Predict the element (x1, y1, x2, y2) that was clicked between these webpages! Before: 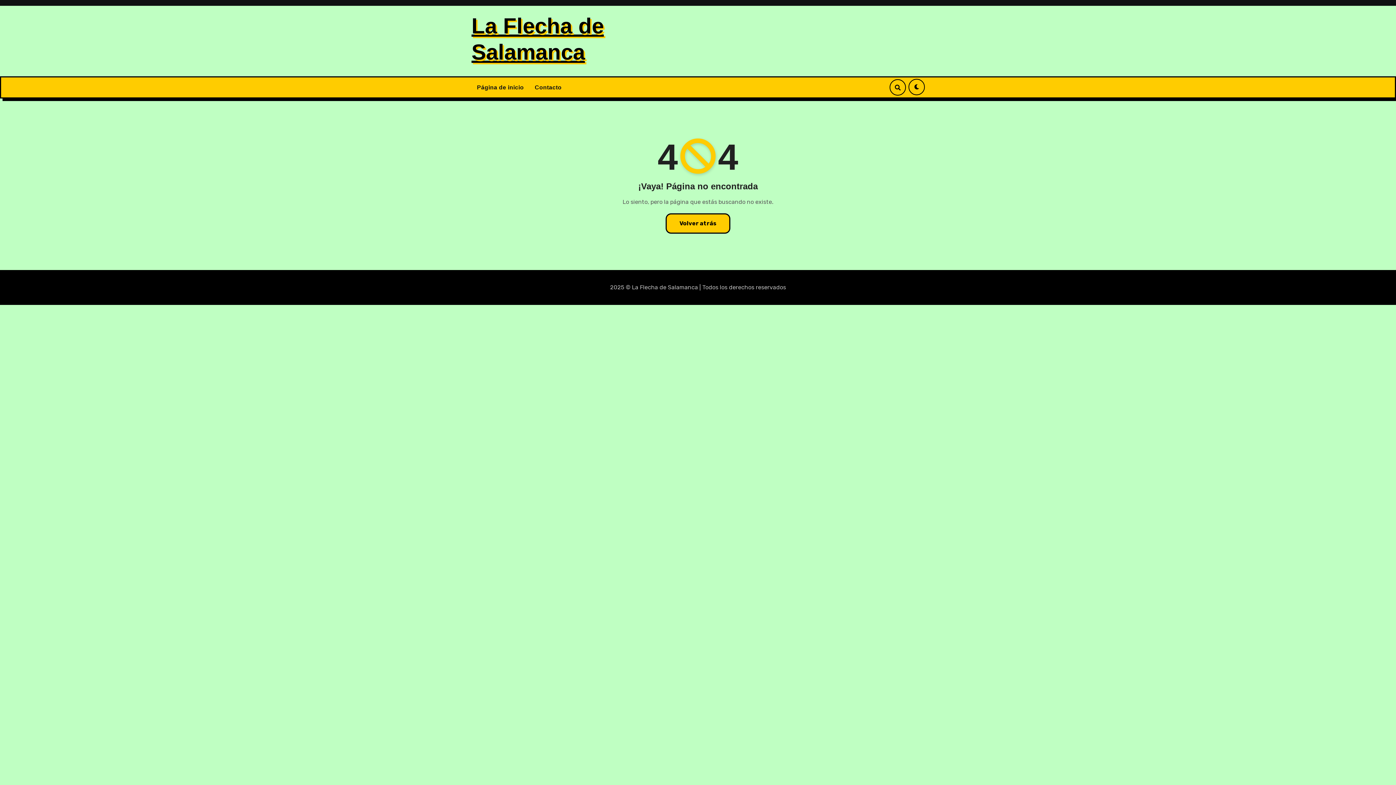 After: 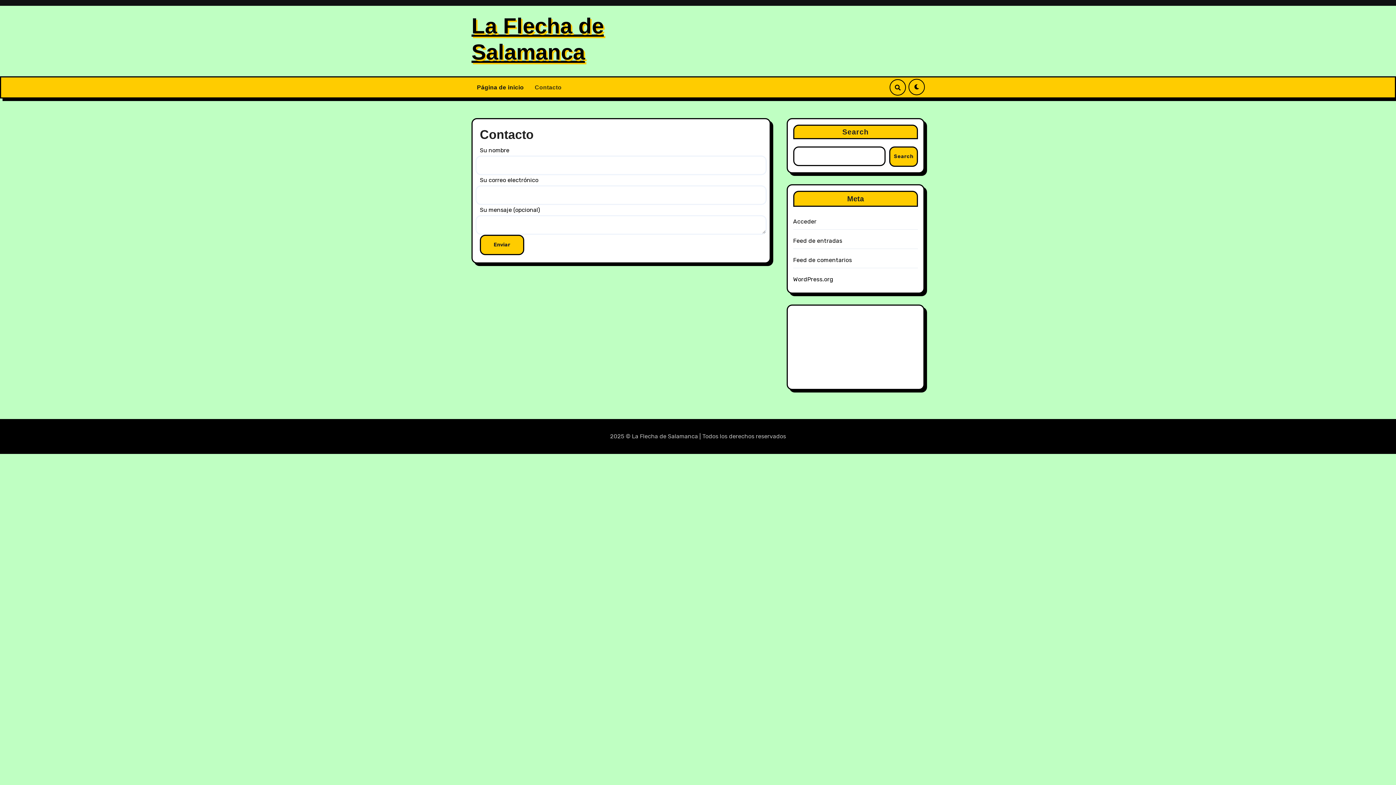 Action: bbox: (529, 79, 567, 95) label: Contacto